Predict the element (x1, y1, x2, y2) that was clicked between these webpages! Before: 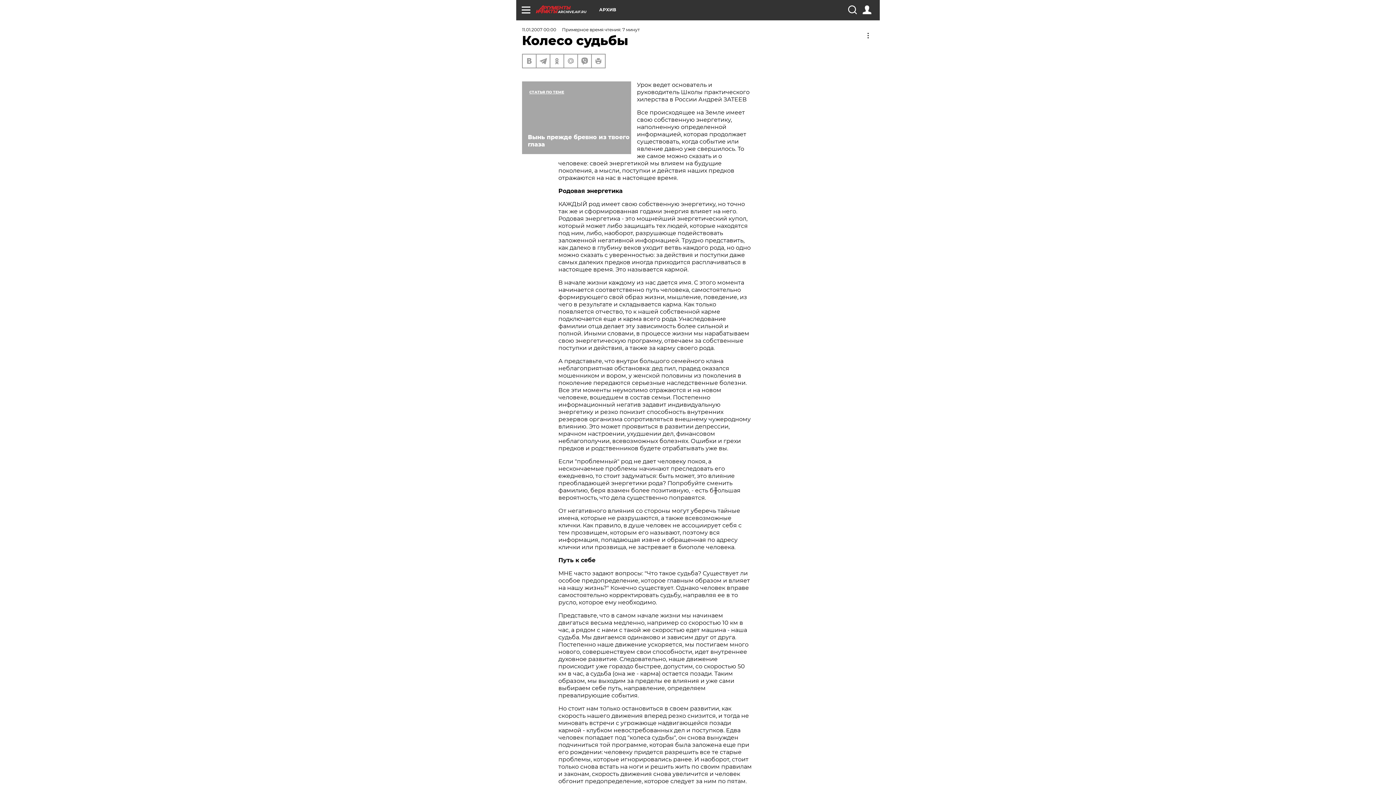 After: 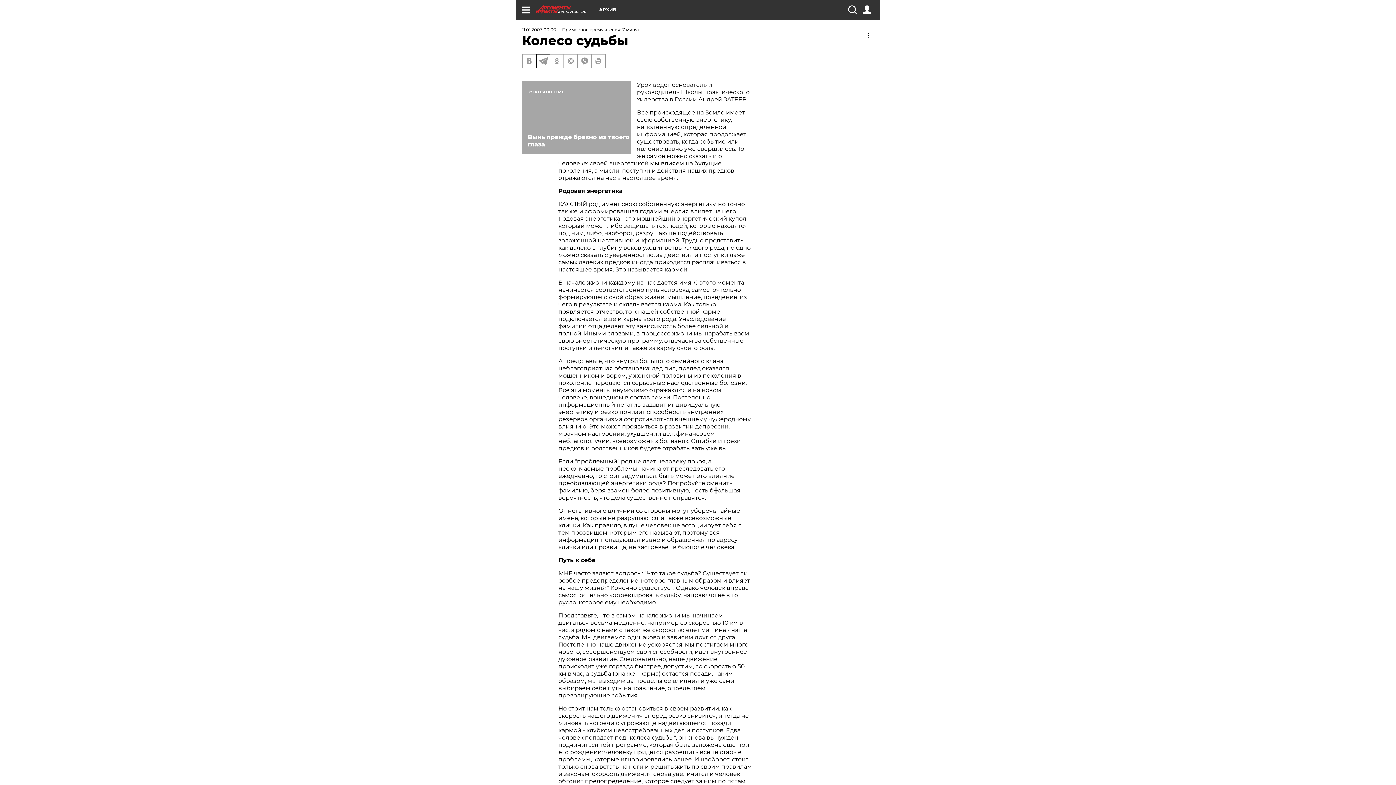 Action: bbox: (536, 54, 549, 67)